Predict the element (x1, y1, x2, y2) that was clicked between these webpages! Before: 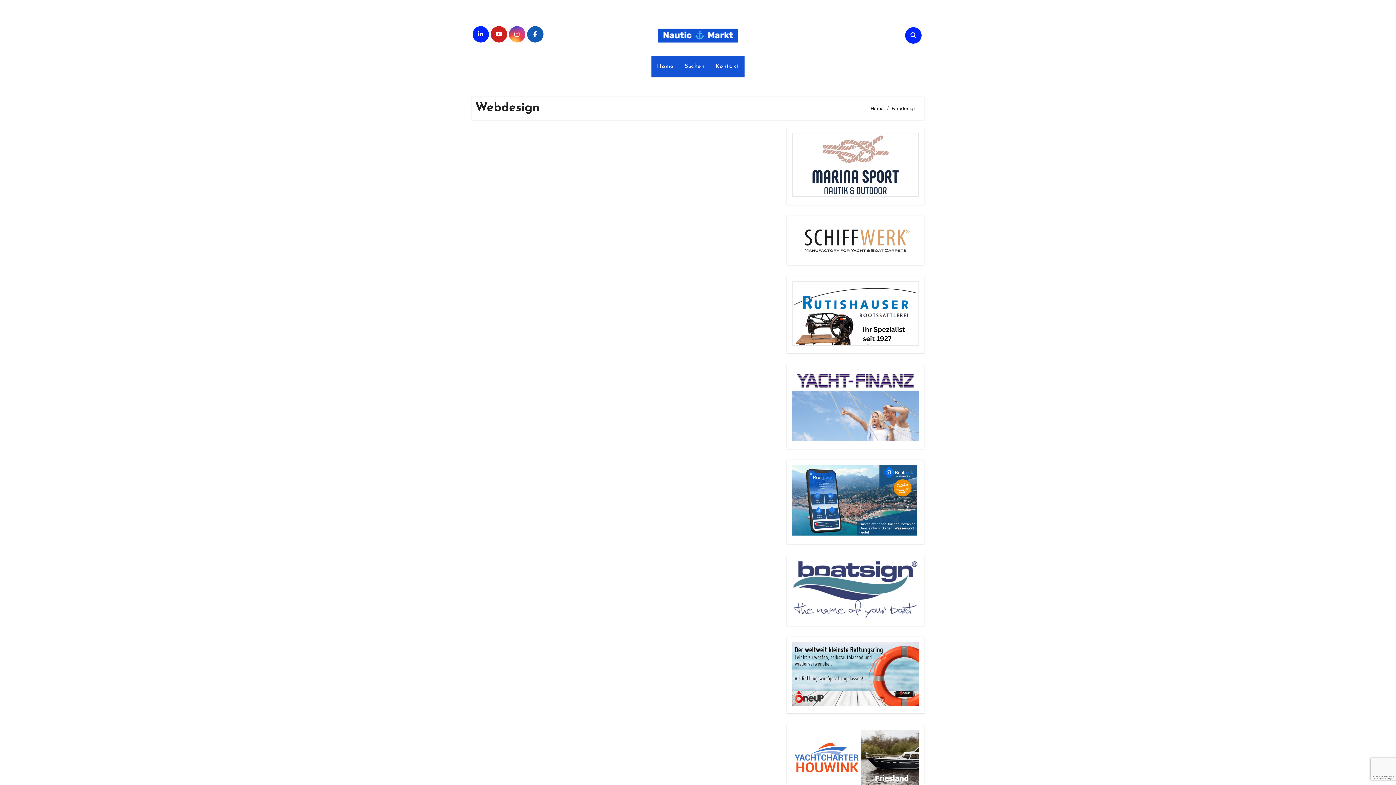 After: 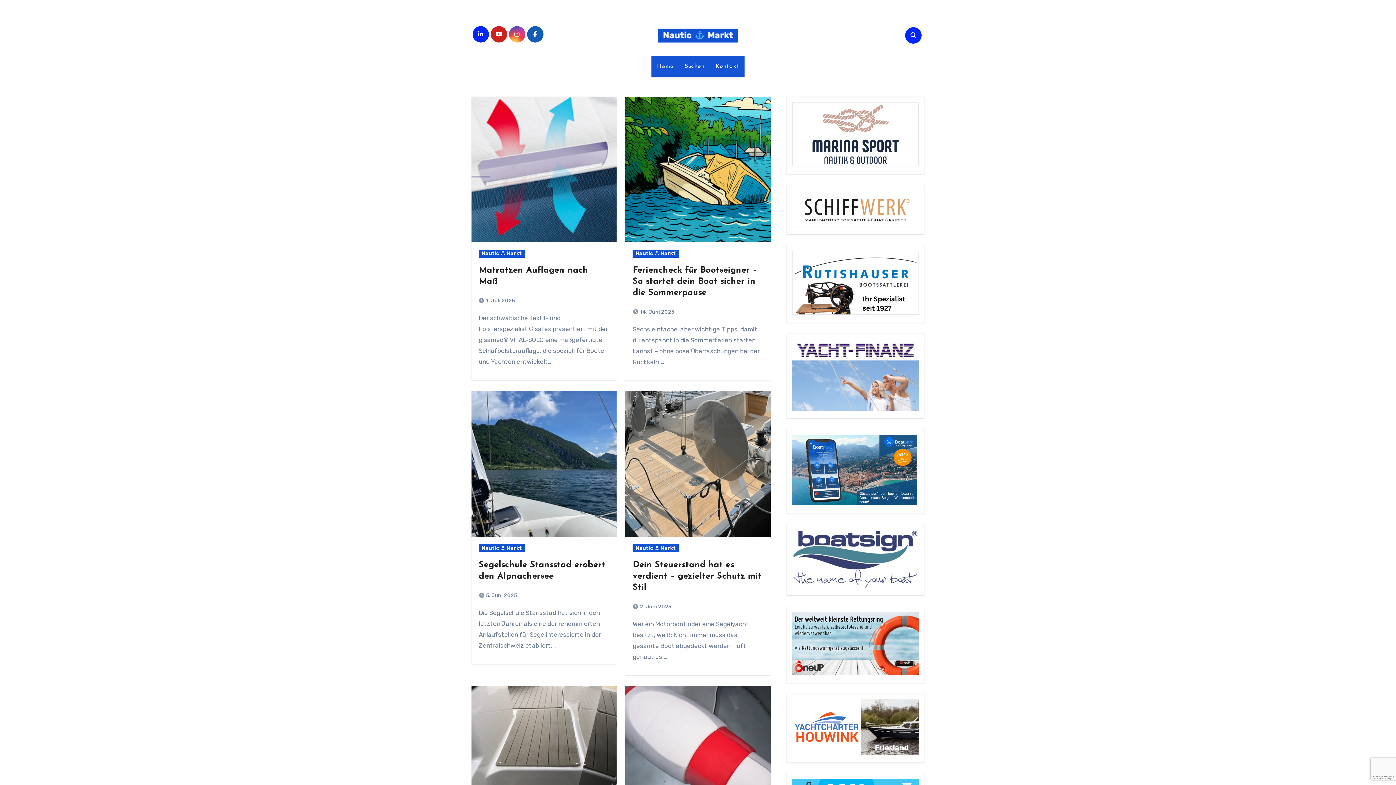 Action: bbox: (651, 56, 679, 77) label: Home